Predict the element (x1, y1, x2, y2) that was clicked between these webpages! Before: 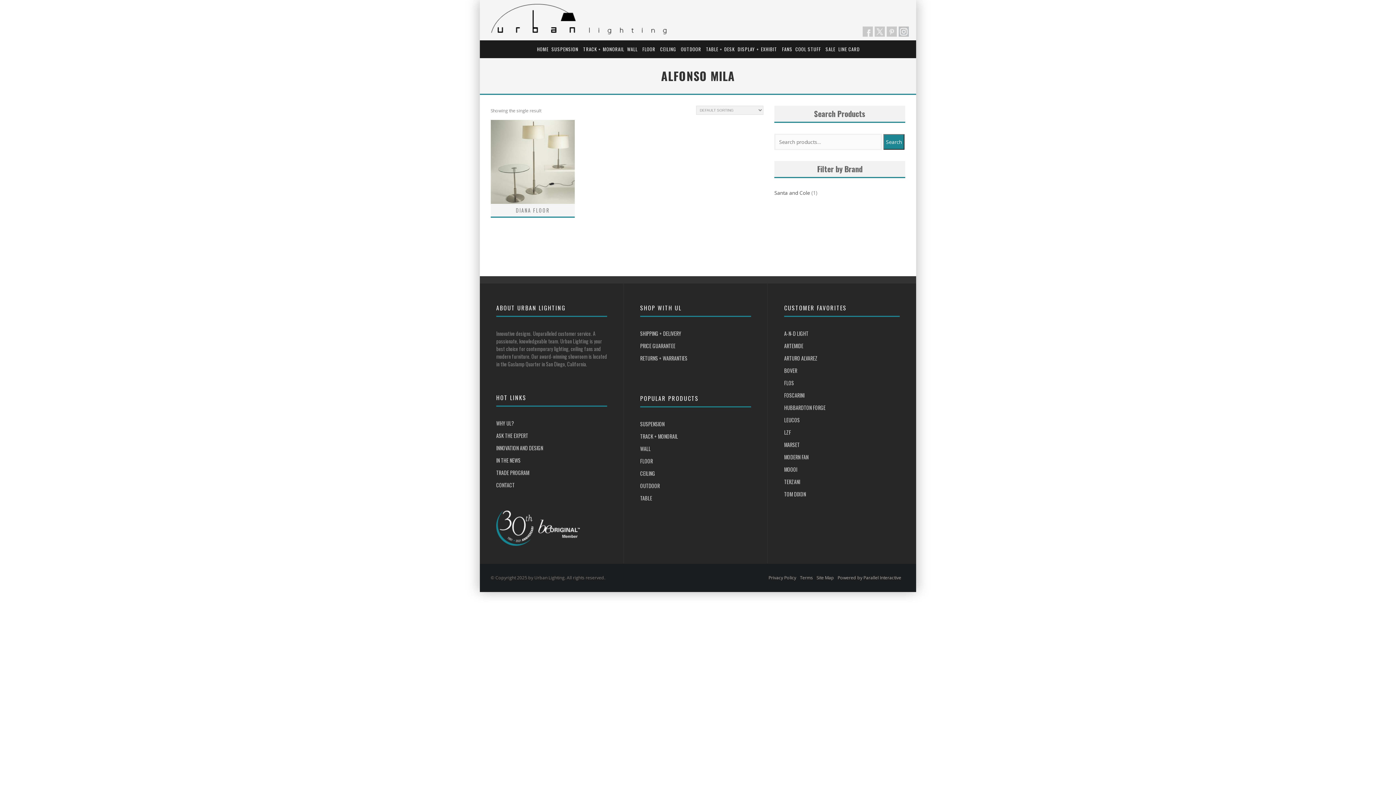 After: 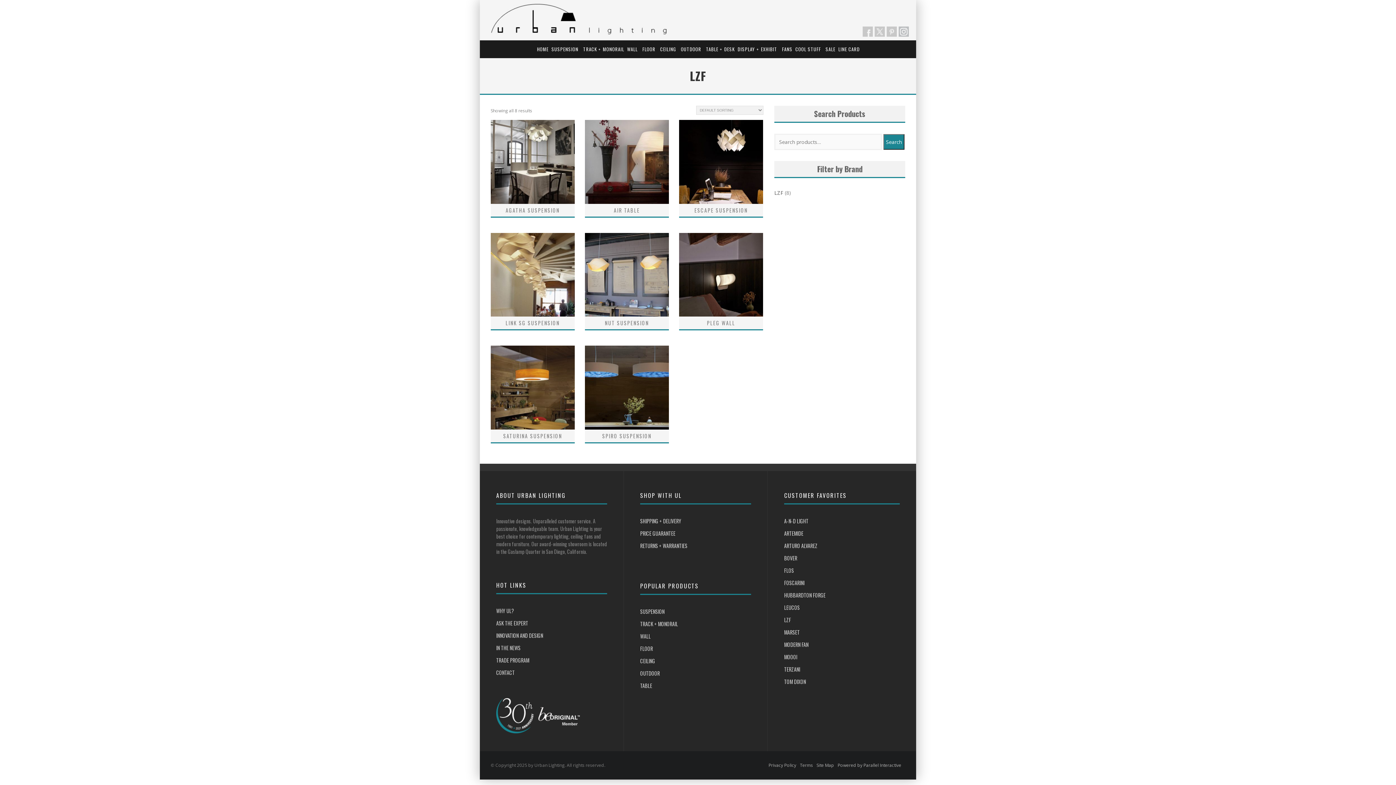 Action: label: LZF bbox: (784, 428, 791, 436)